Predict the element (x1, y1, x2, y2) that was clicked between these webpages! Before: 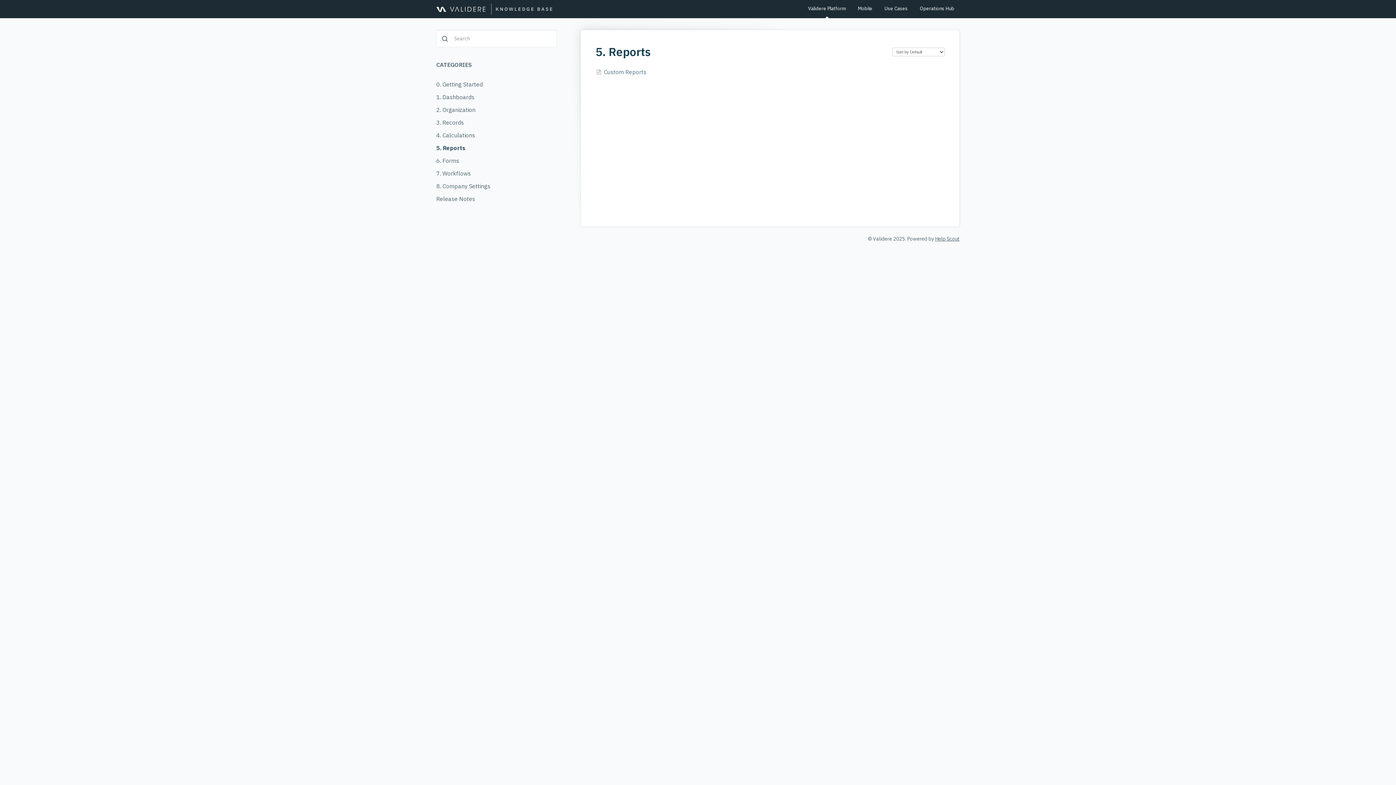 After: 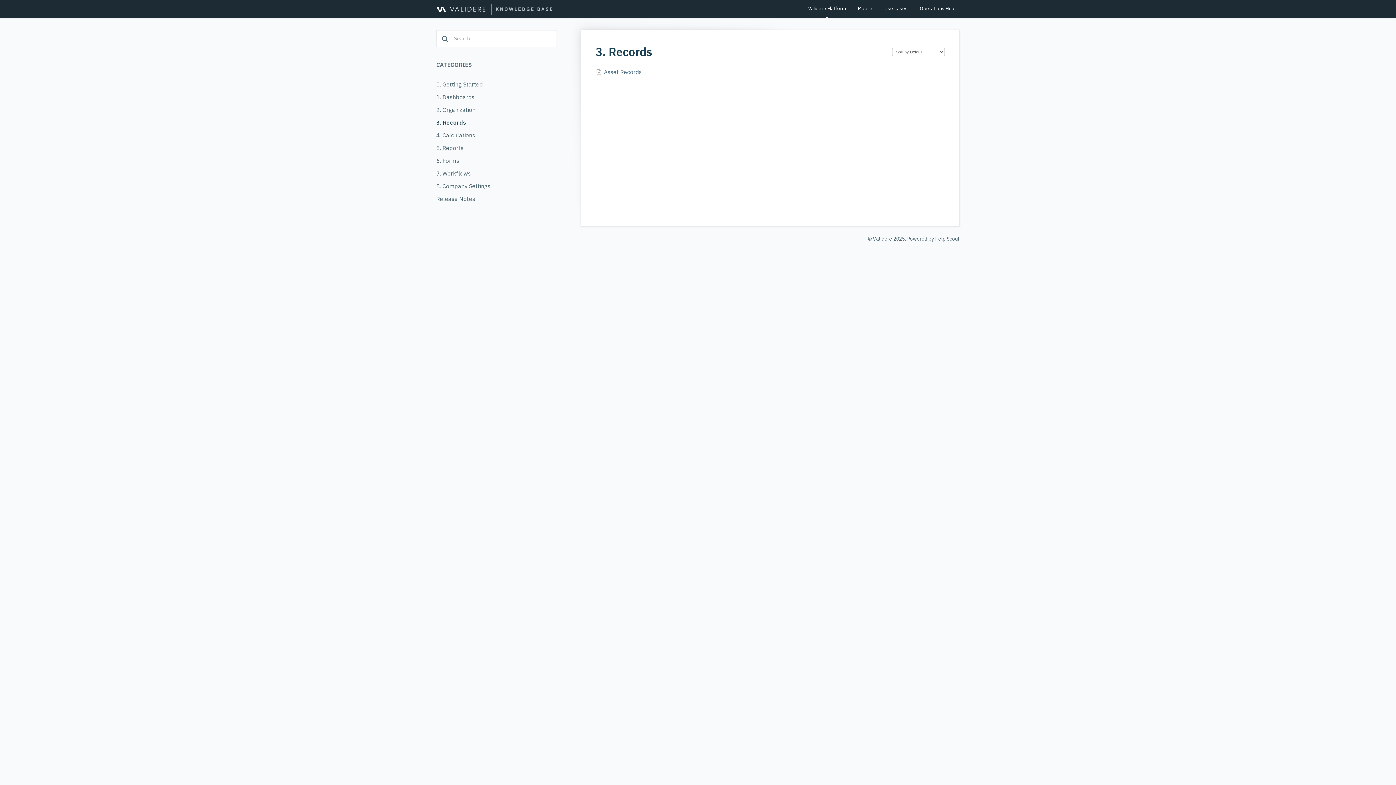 Action: label: 3. Records bbox: (436, 116, 469, 128)